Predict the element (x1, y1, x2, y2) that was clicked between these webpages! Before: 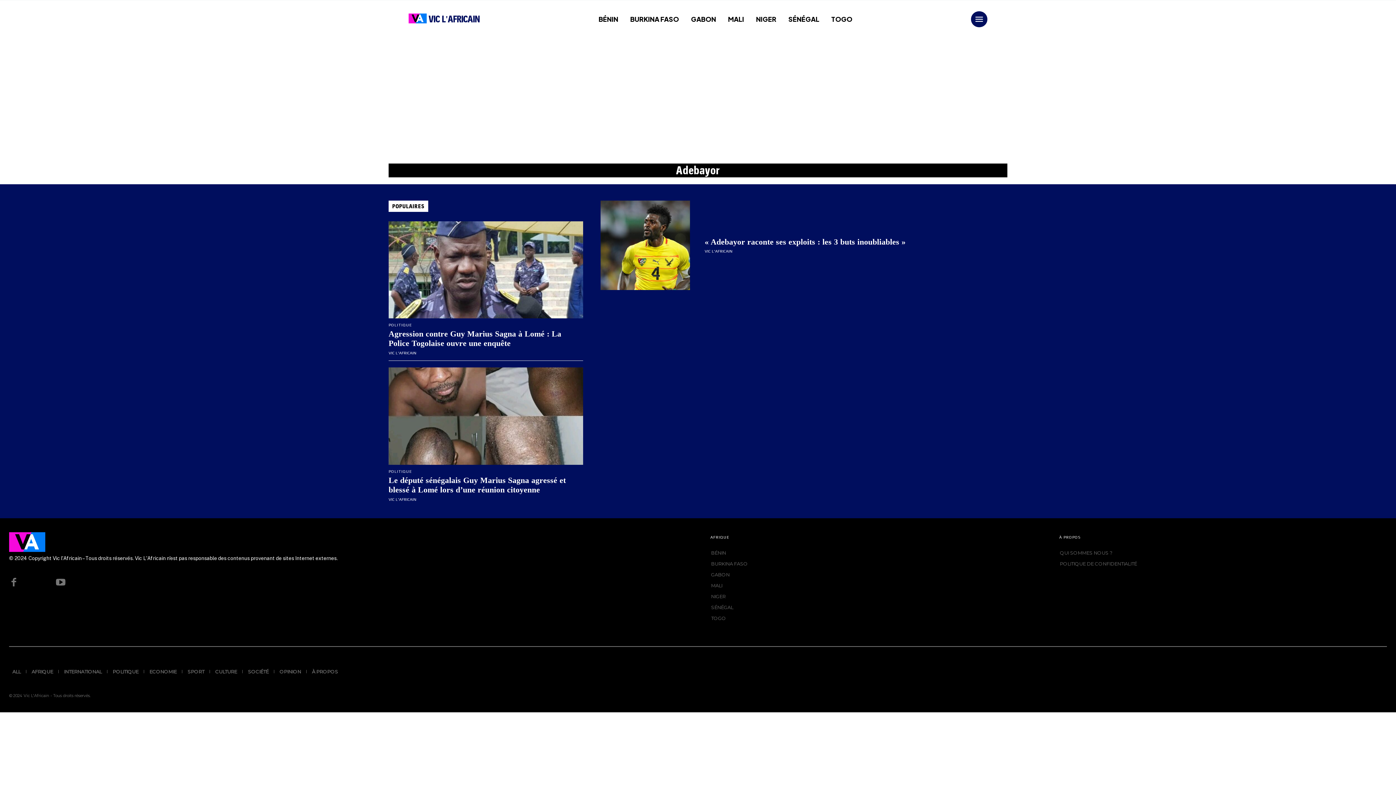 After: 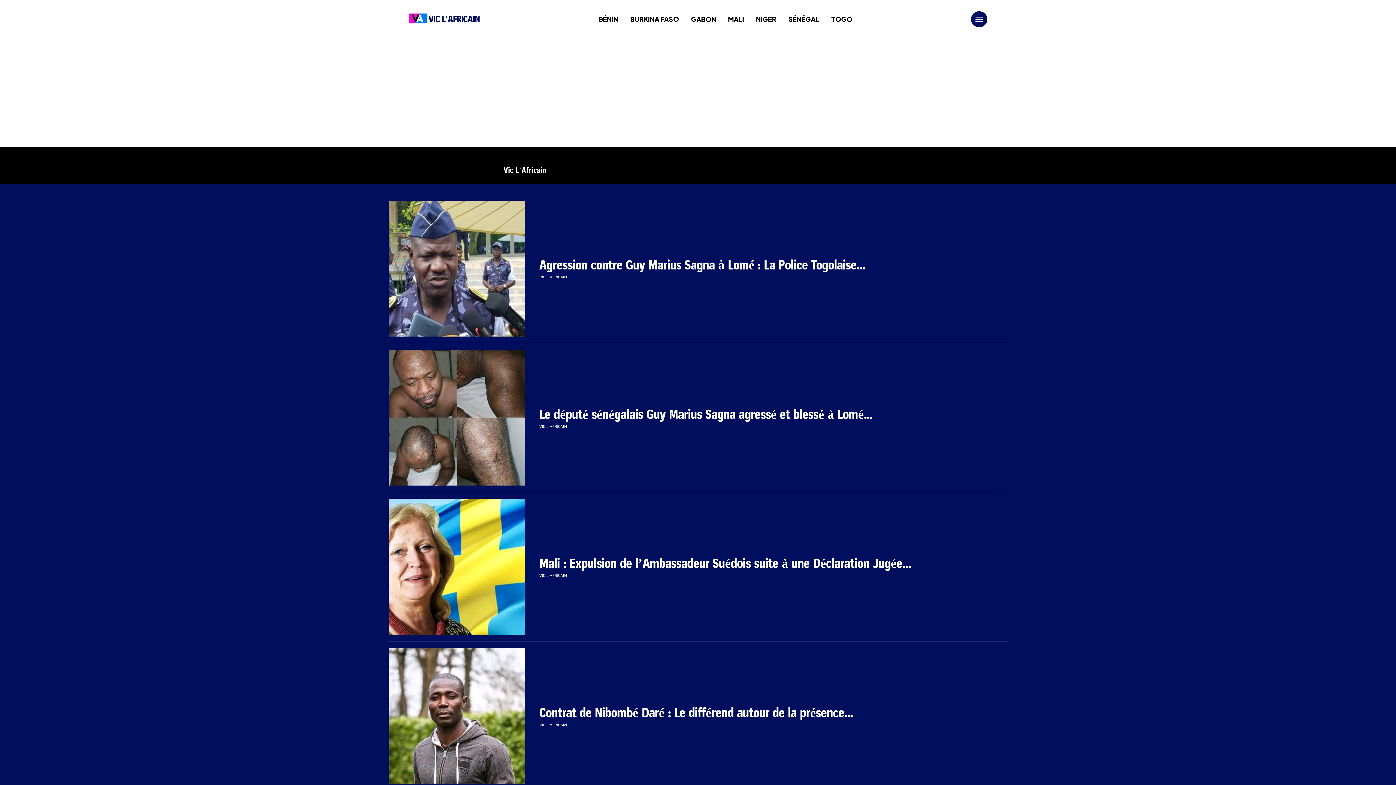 Action: bbox: (388, 350, 416, 355) label: VIC L'AFRICAIN